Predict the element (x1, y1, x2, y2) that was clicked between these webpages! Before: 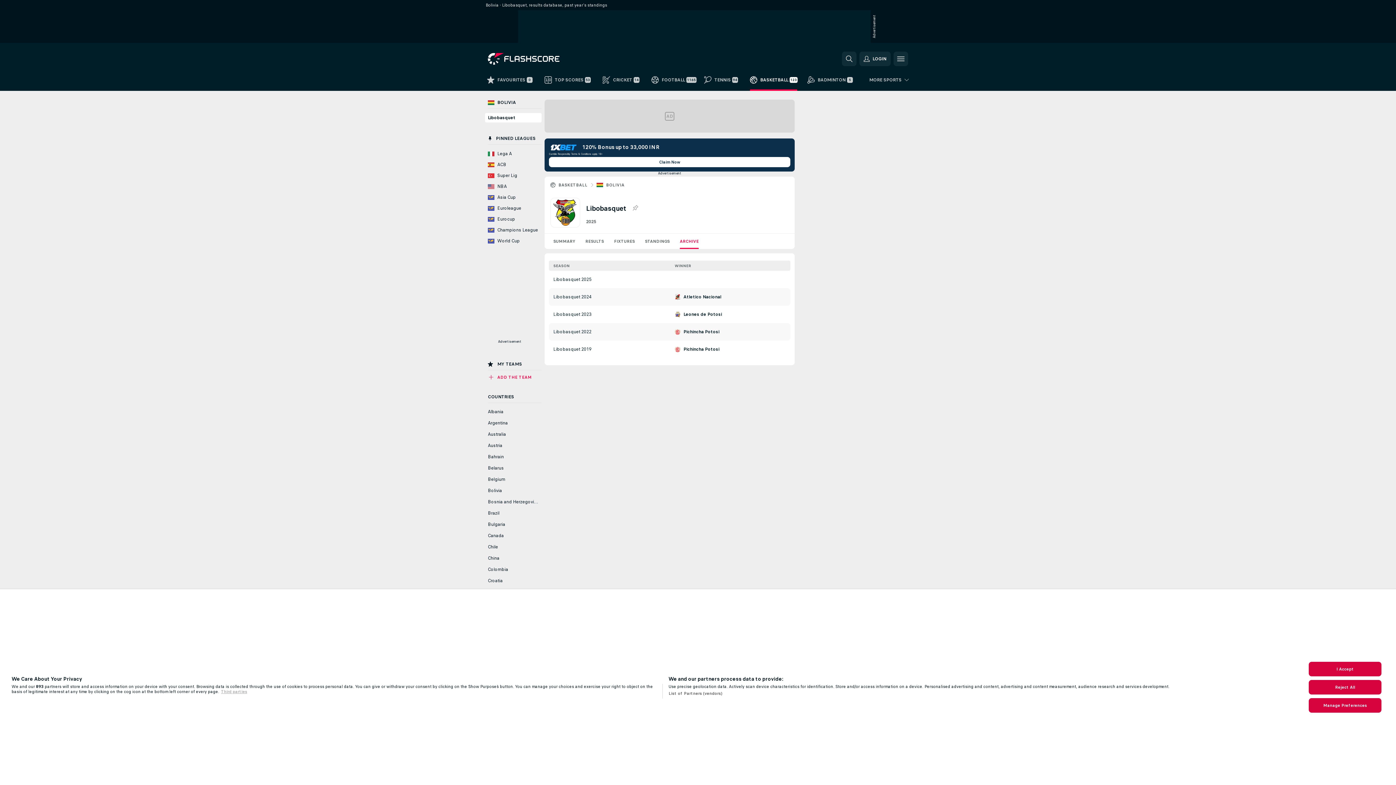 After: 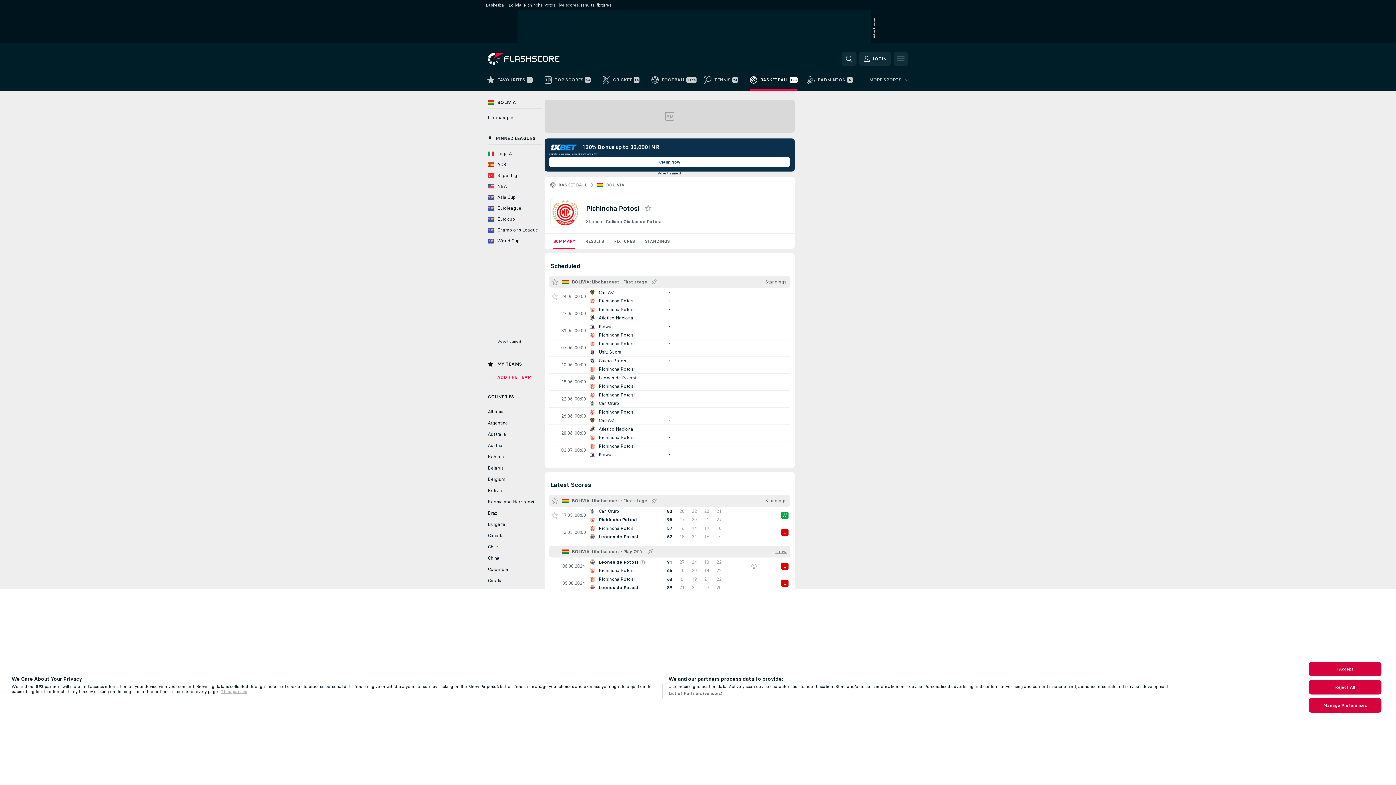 Action: bbox: (683, 346, 719, 352) label: Pichincha Potosi